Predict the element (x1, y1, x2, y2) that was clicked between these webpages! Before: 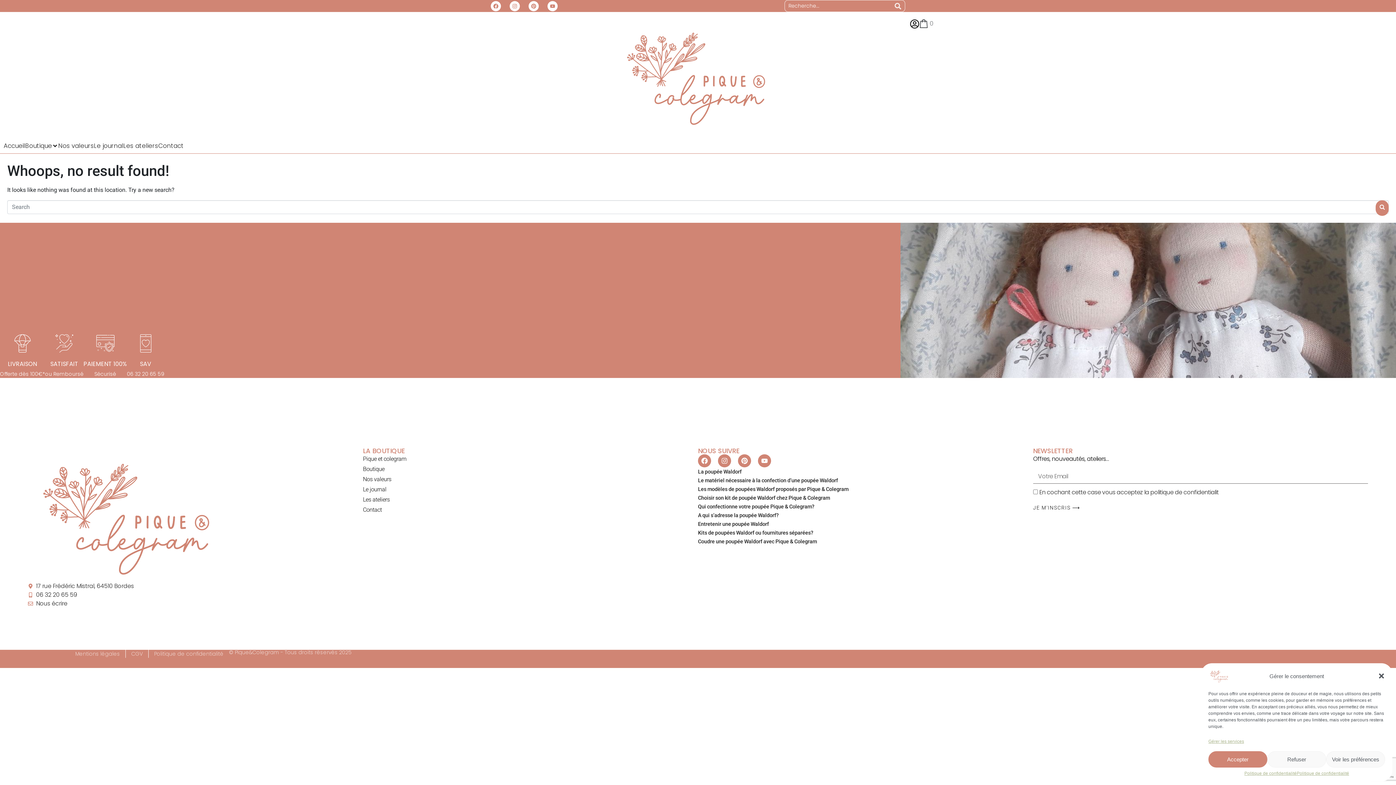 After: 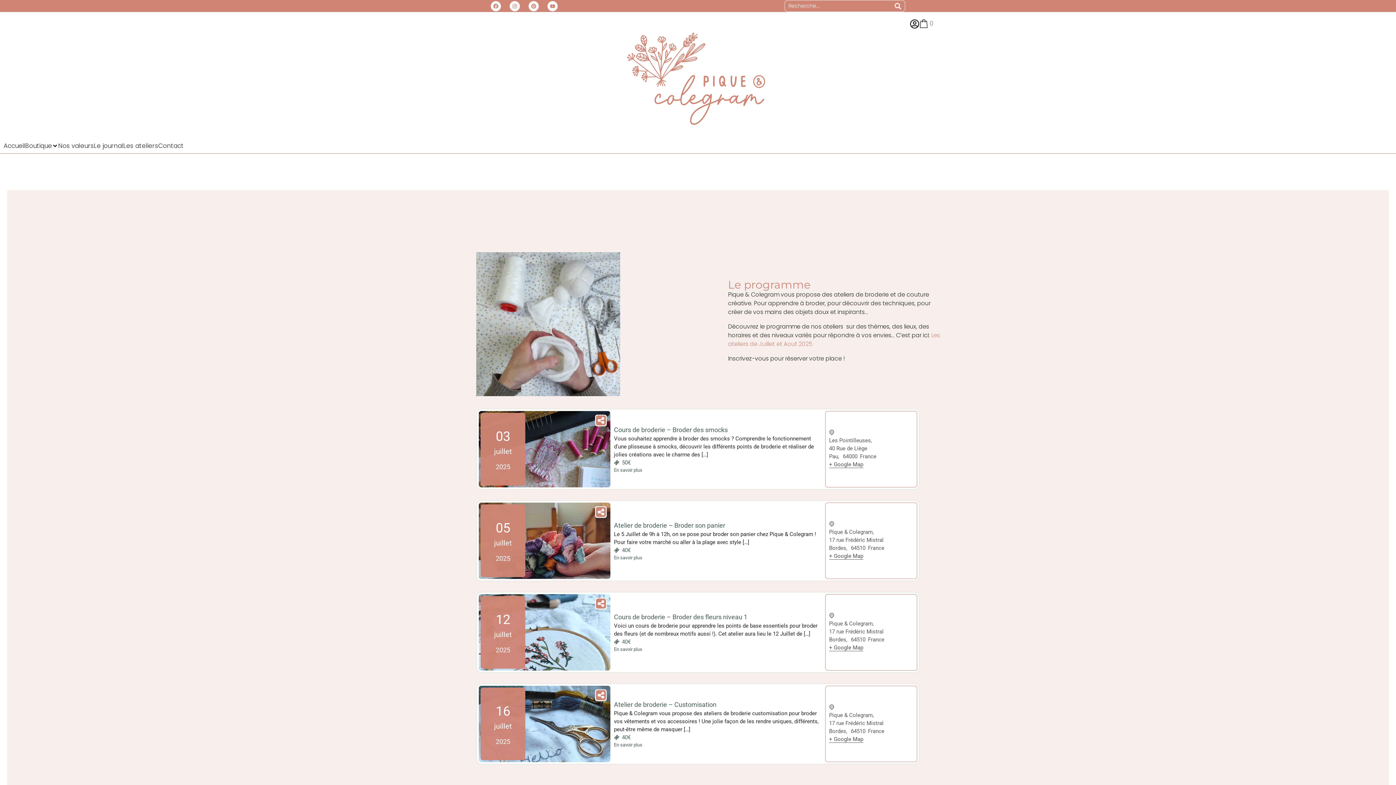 Action: bbox: (123, 141, 158, 149) label: Les ateliers